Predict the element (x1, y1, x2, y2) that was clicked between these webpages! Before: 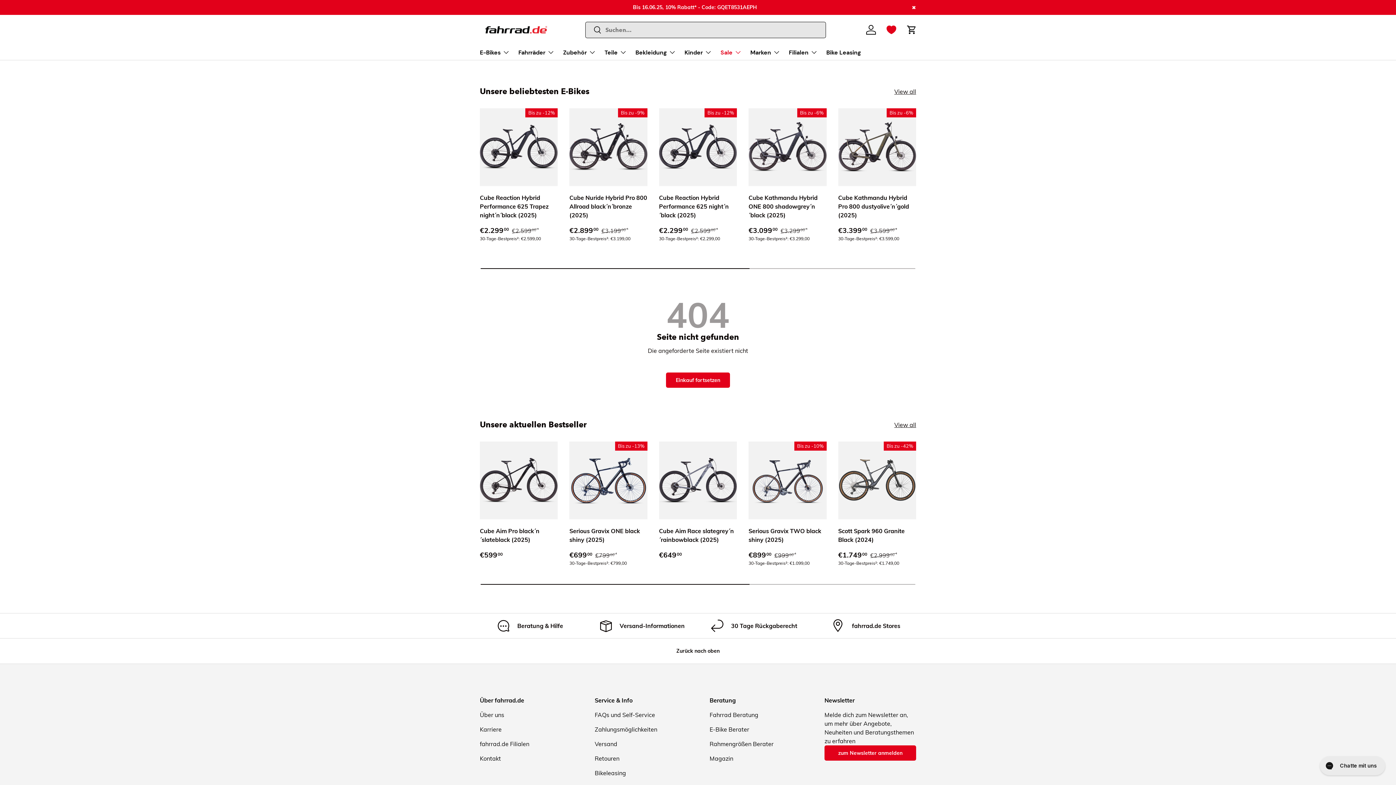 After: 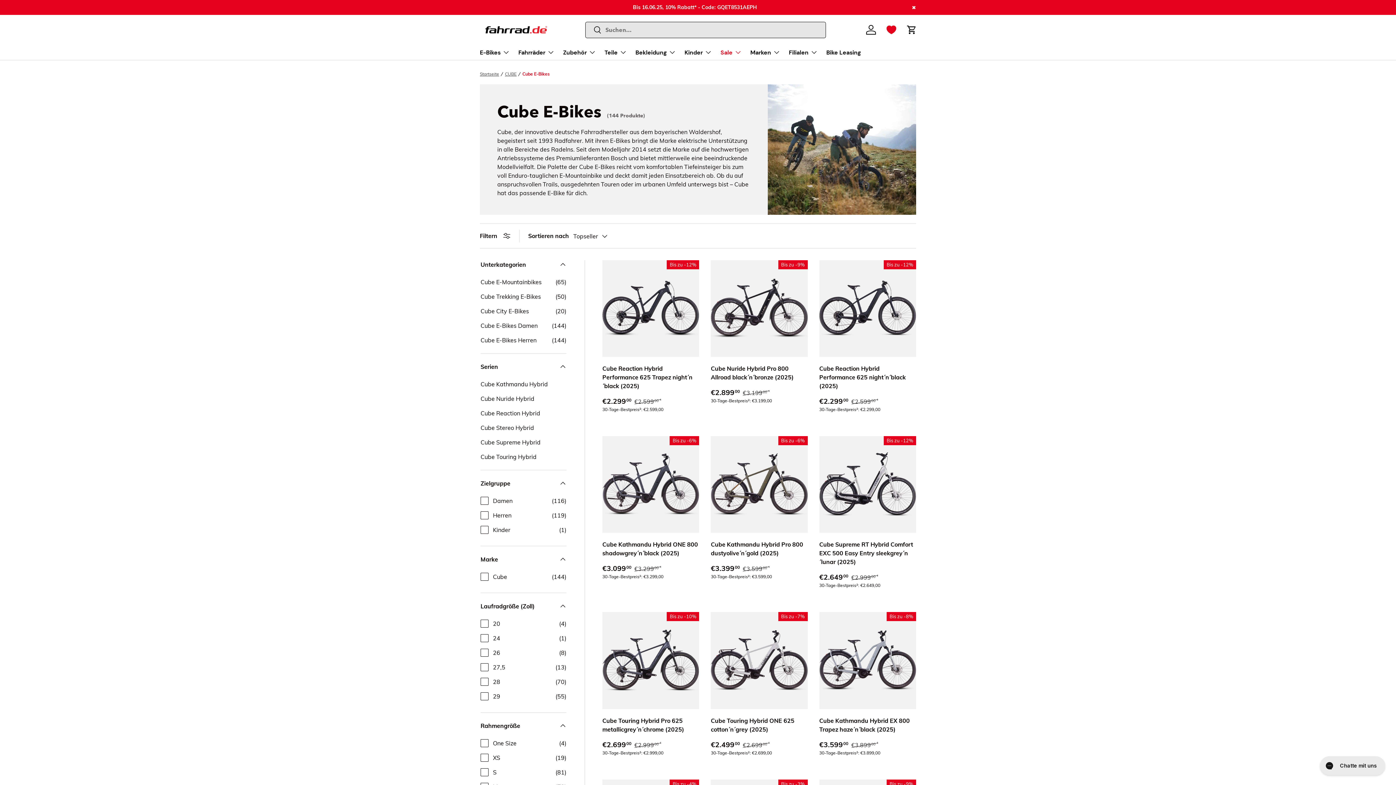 Action: bbox: (894, 87, 916, 95) label: View all